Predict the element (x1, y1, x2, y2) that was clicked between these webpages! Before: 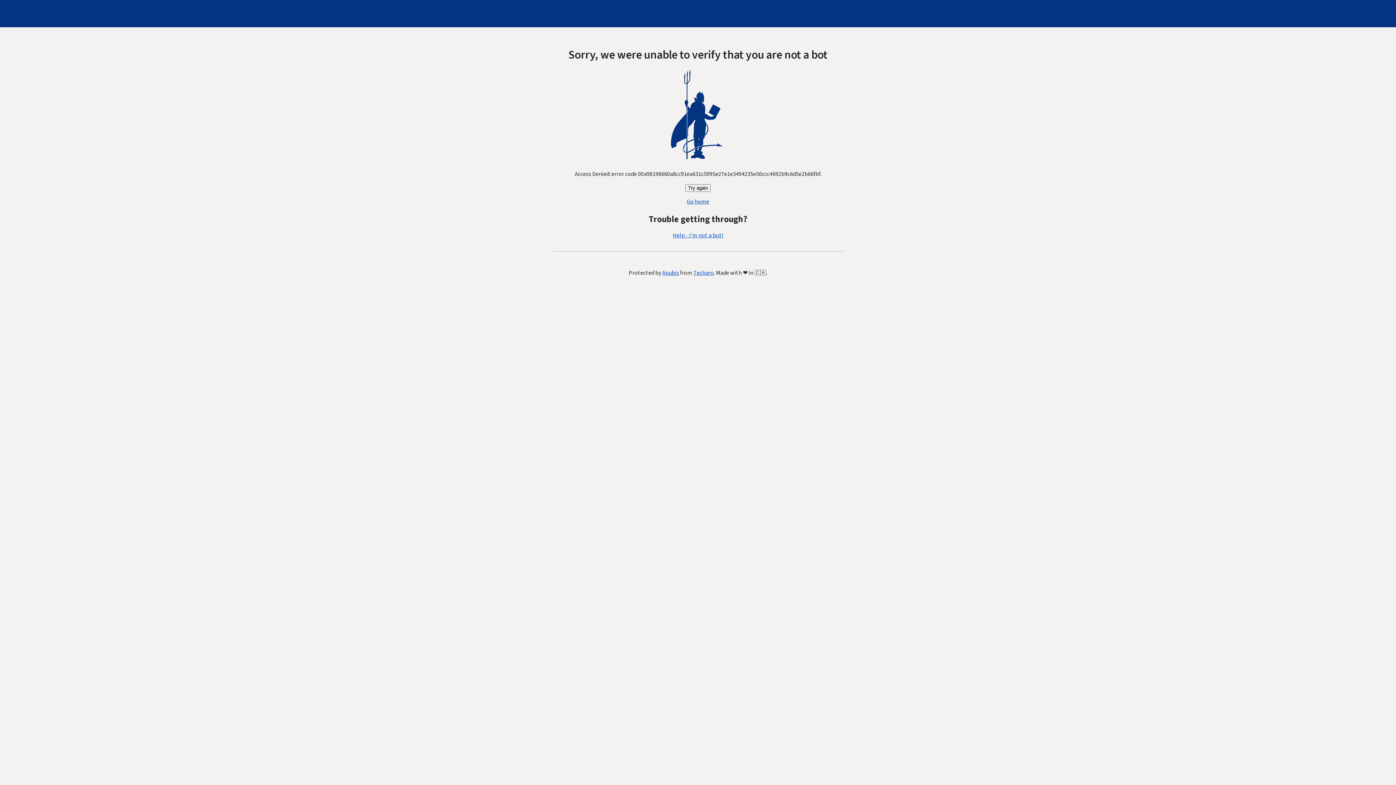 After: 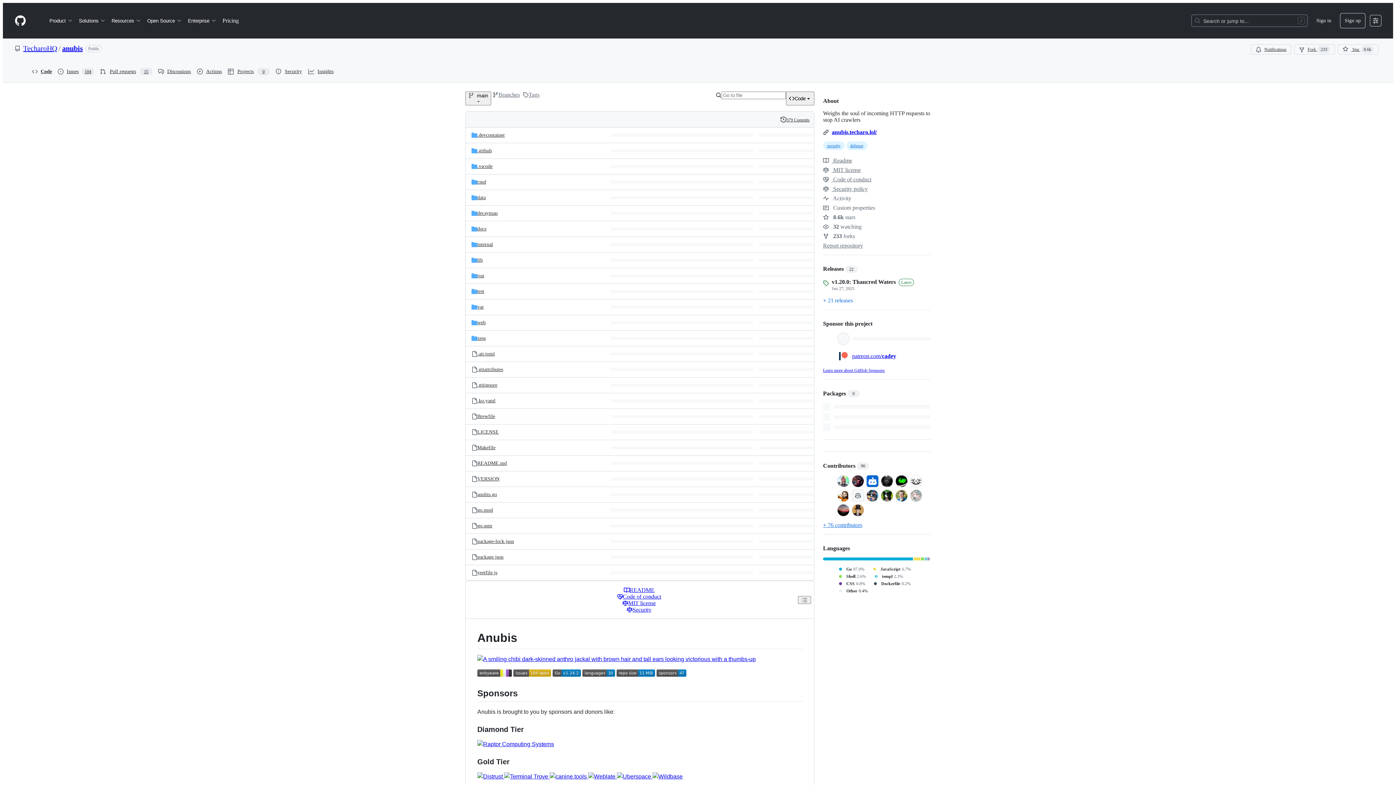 Action: bbox: (662, 269, 679, 277) label: Anubis